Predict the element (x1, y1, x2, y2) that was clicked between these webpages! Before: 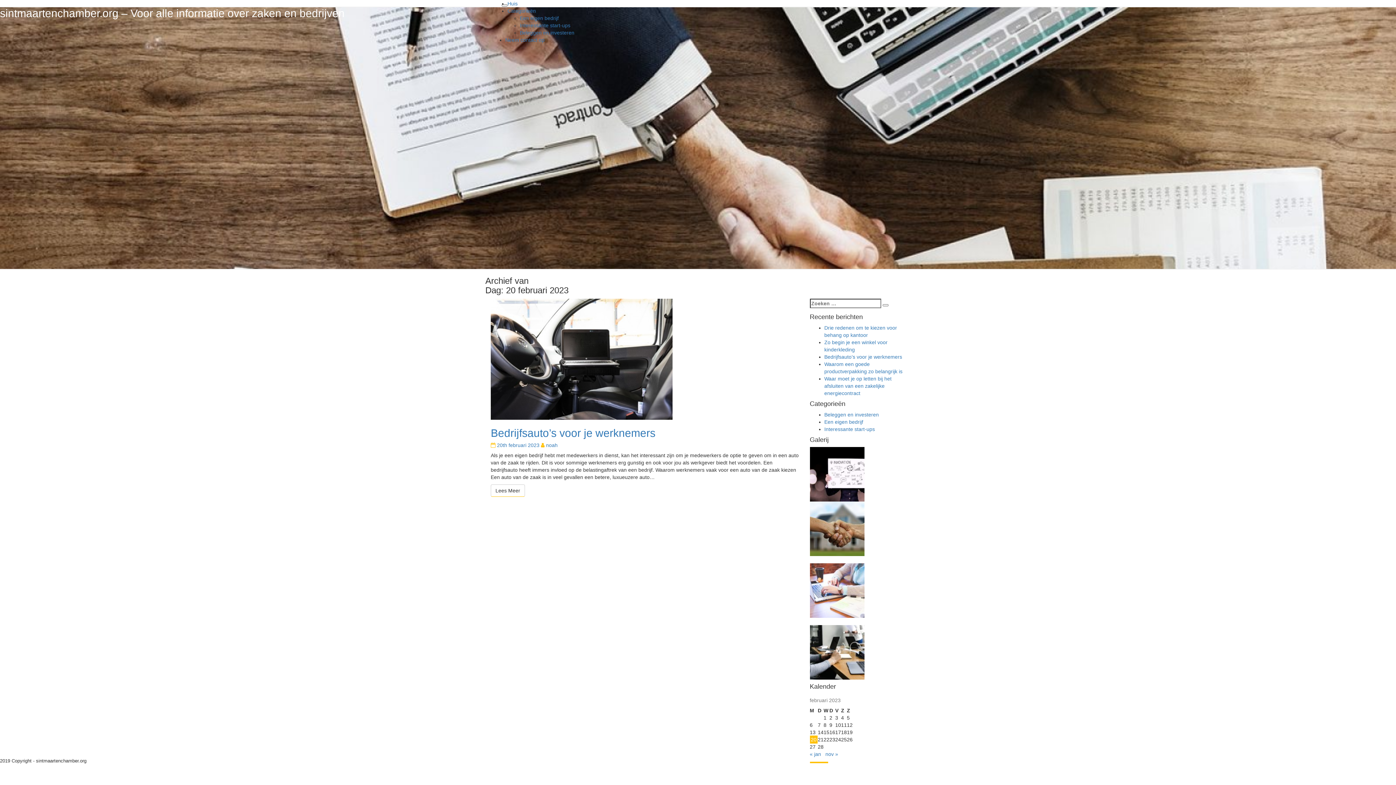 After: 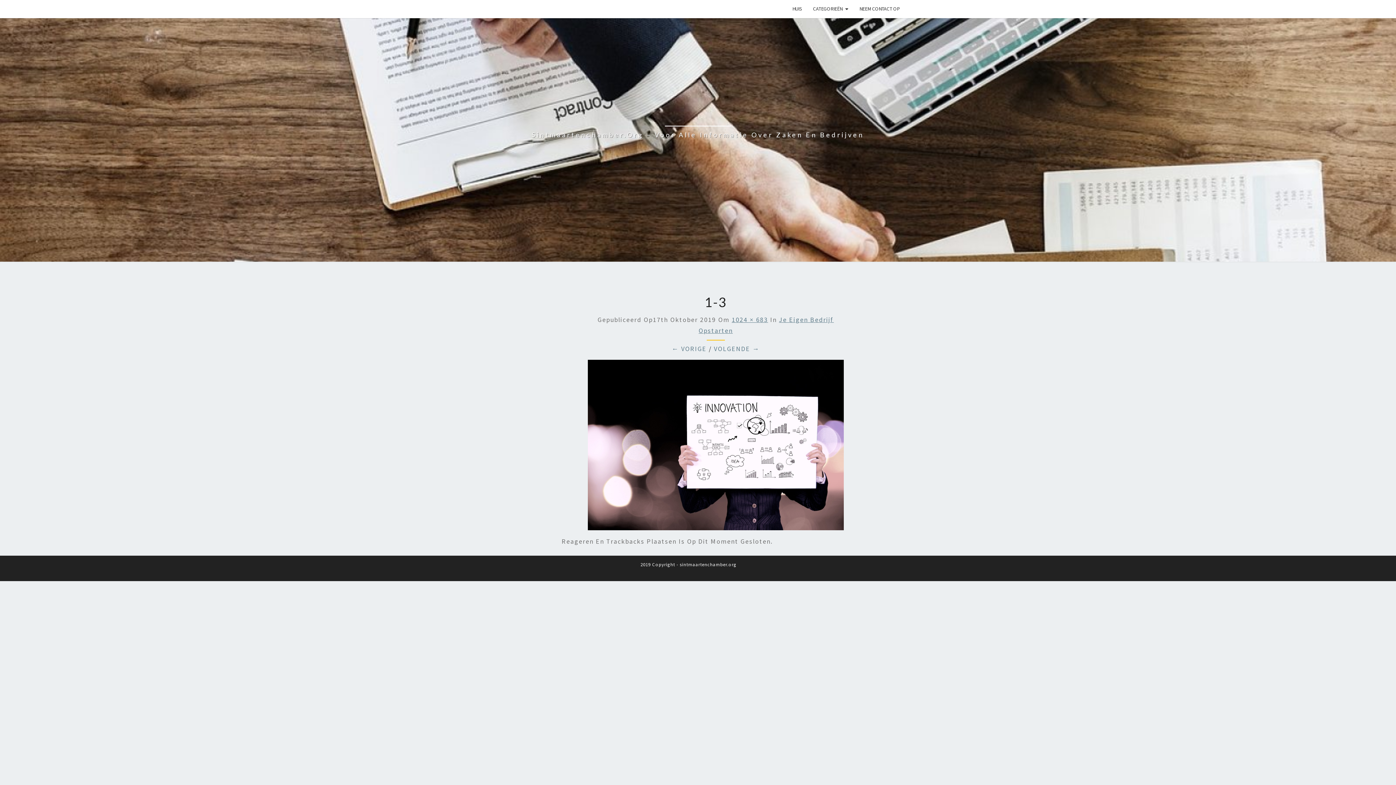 Action: bbox: (810, 471, 864, 476)